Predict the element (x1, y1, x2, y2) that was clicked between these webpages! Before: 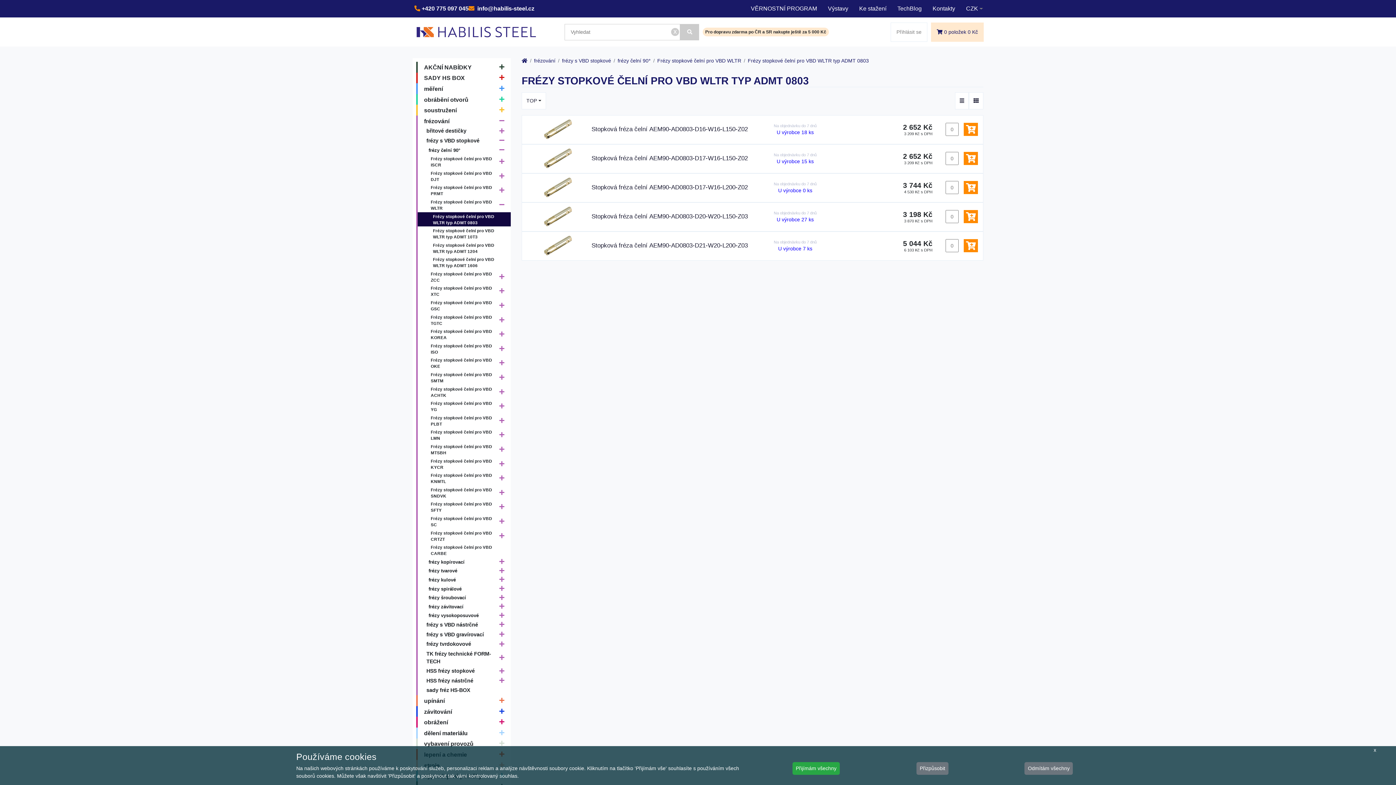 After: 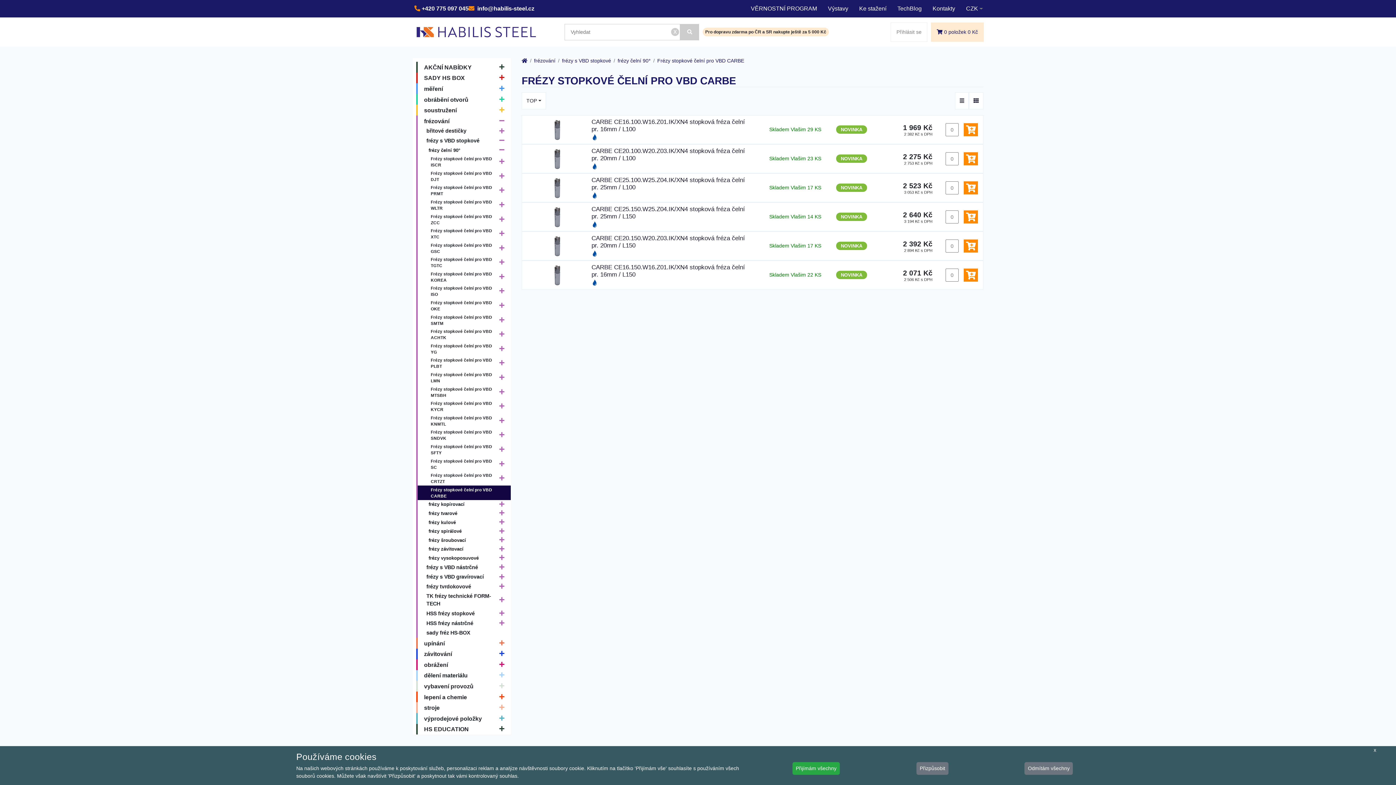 Action: label: Frézy stopkové čelní pro VBD CARBE bbox: (416, 543, 510, 557)